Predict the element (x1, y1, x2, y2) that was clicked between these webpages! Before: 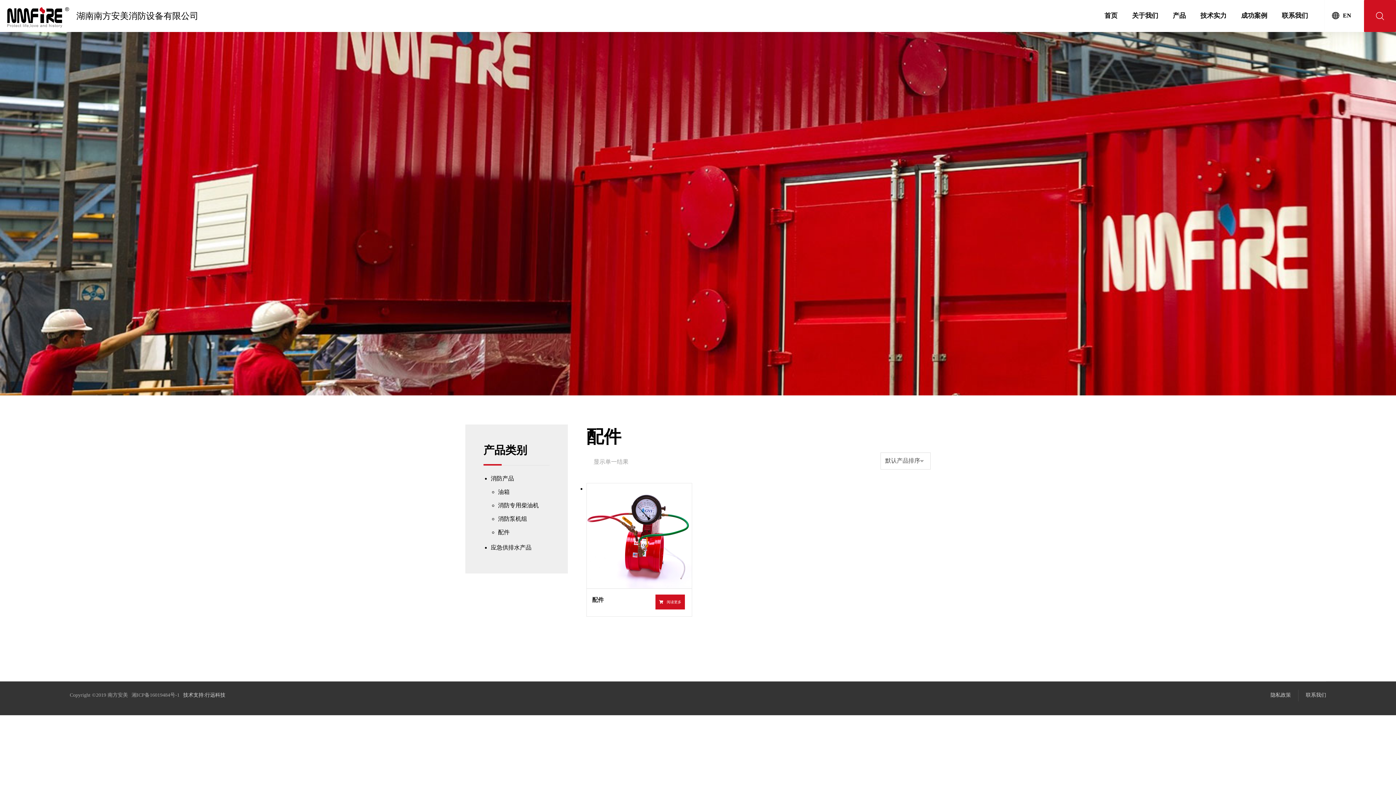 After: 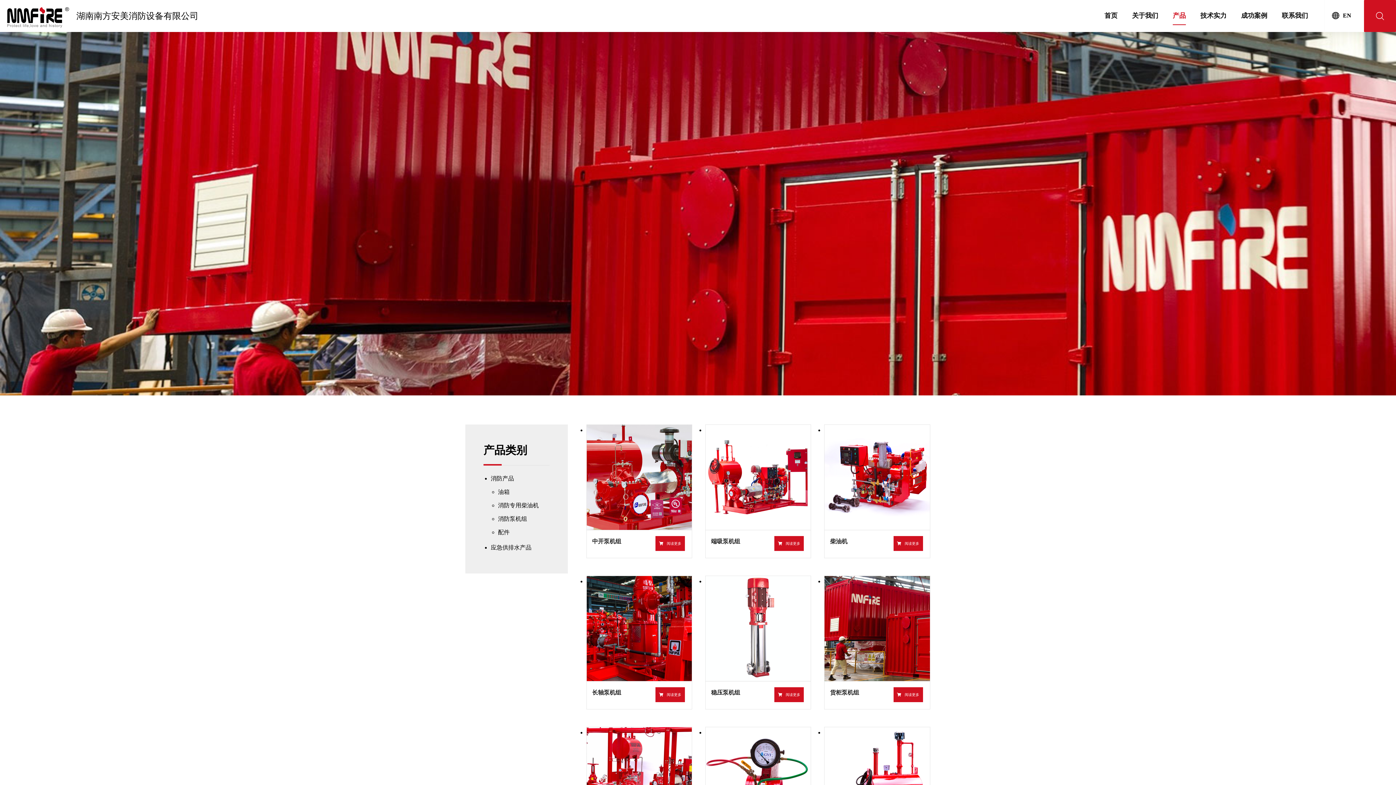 Action: label: 产品 bbox: (1173, 0, 1186, 25)